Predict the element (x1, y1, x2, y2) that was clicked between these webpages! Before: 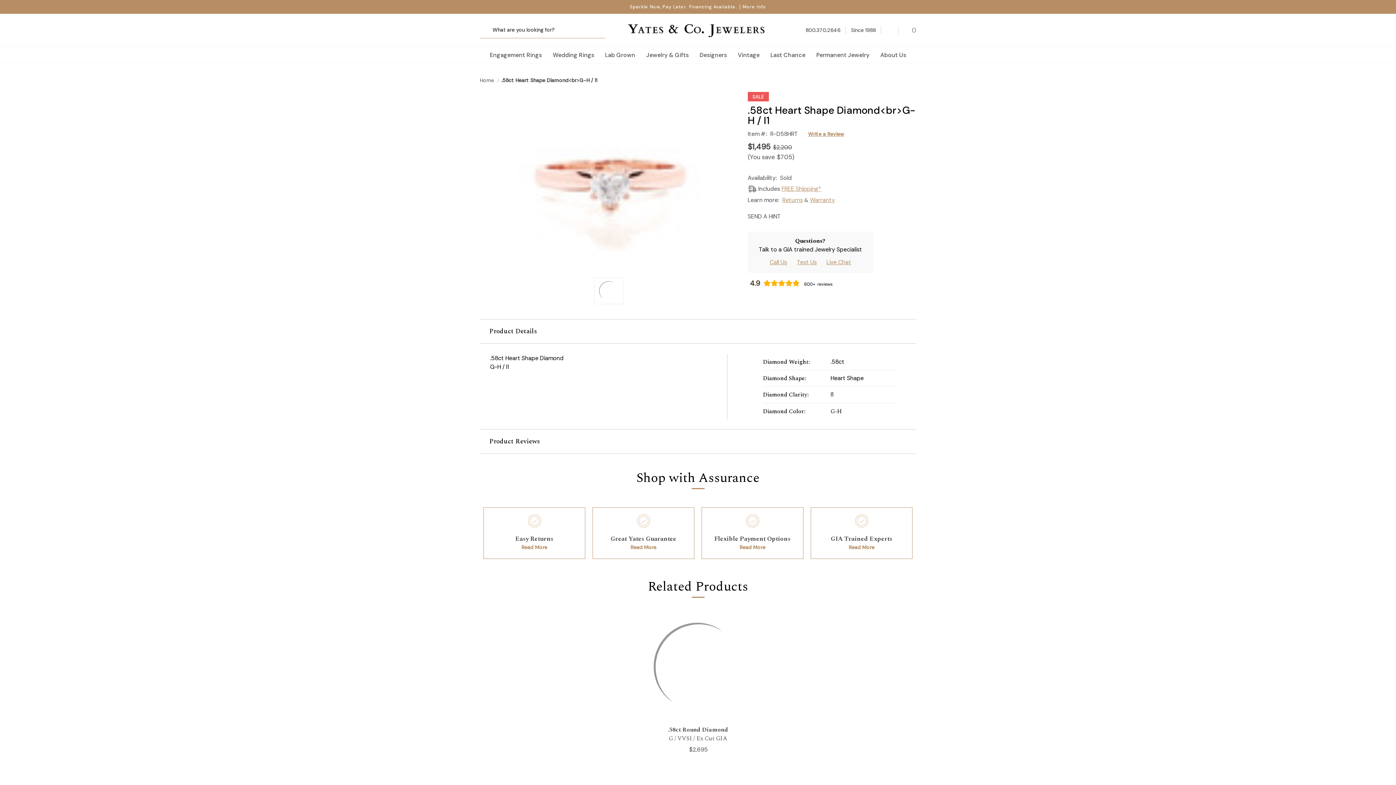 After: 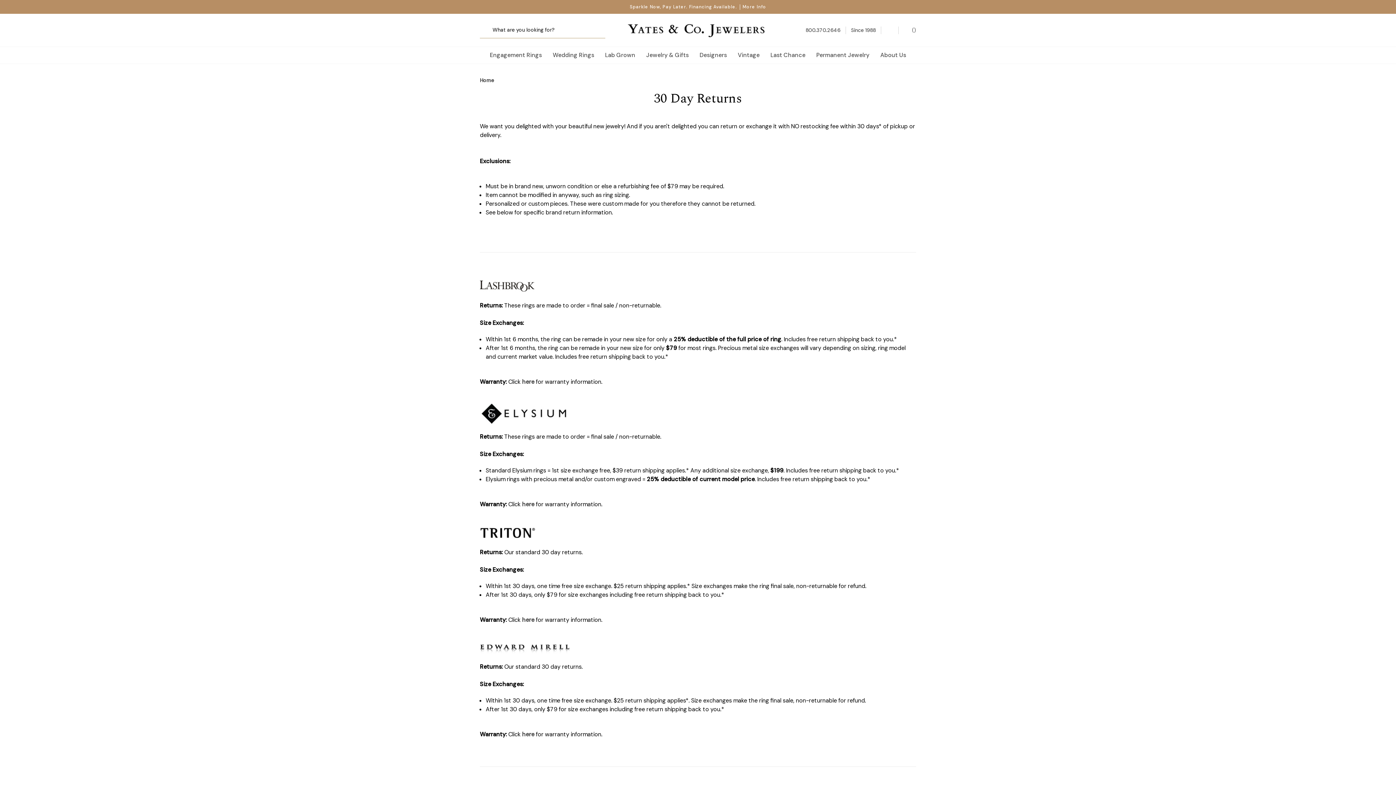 Action: bbox: (484, 534, 585, 543) label: Easy Returns